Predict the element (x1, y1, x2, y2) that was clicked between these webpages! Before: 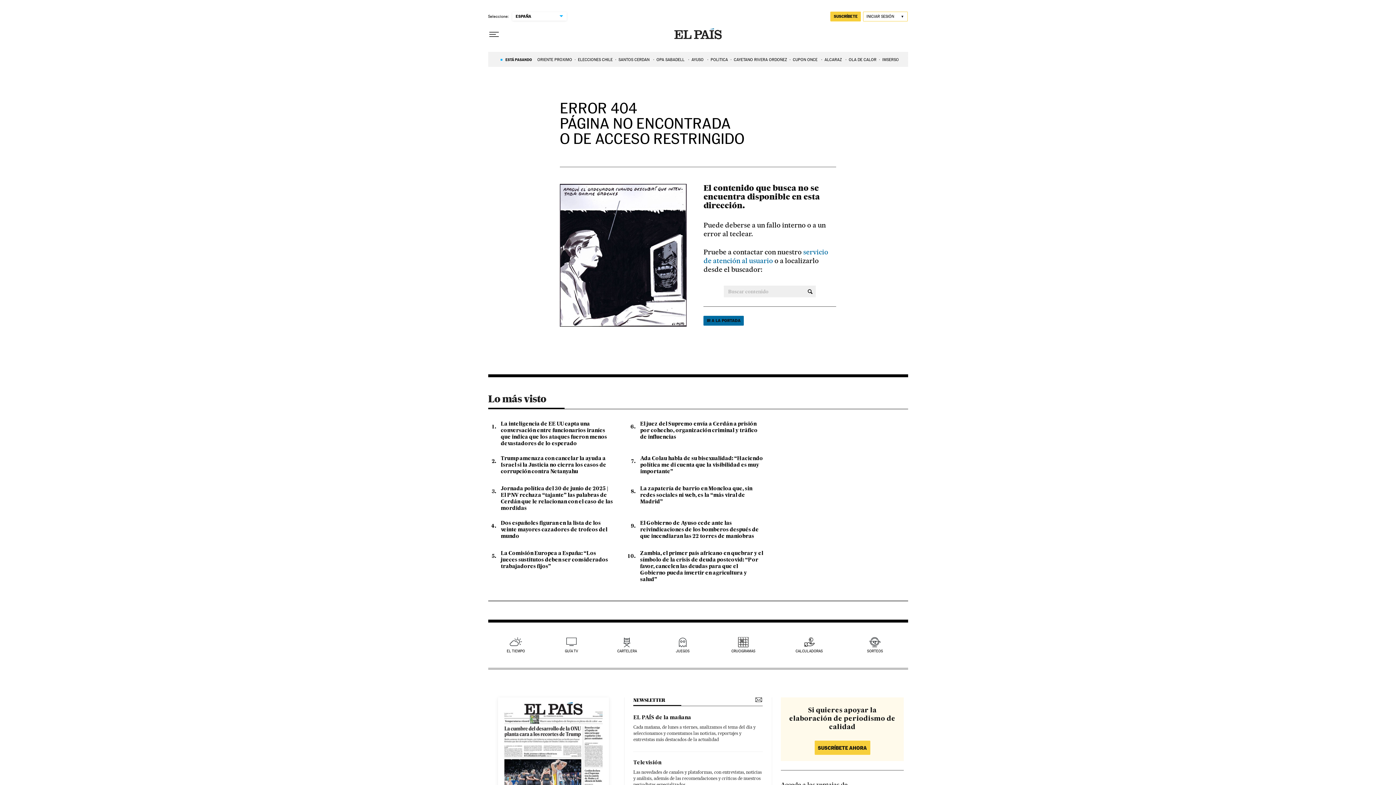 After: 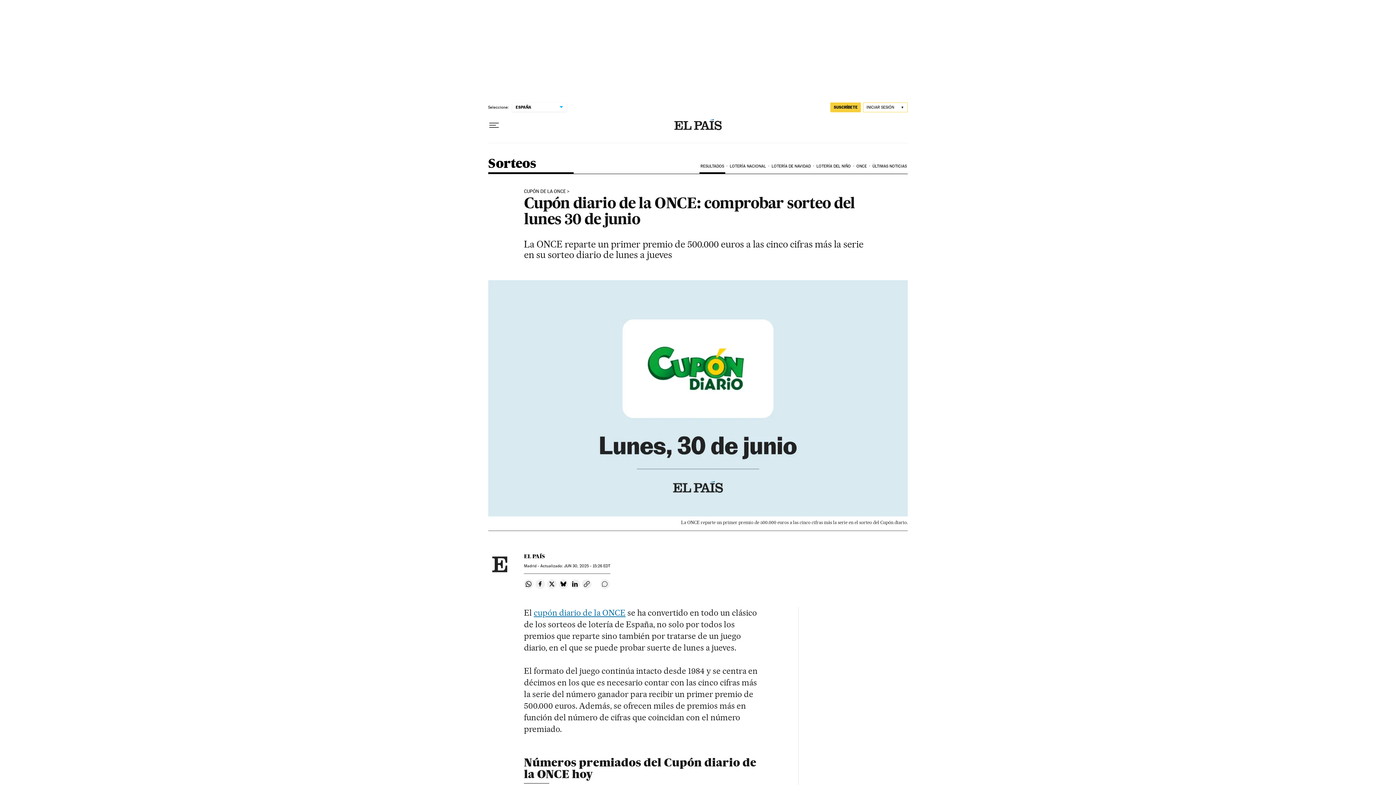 Action: label: CUPÓN ONCE  bbox: (793, 53, 818, 65)